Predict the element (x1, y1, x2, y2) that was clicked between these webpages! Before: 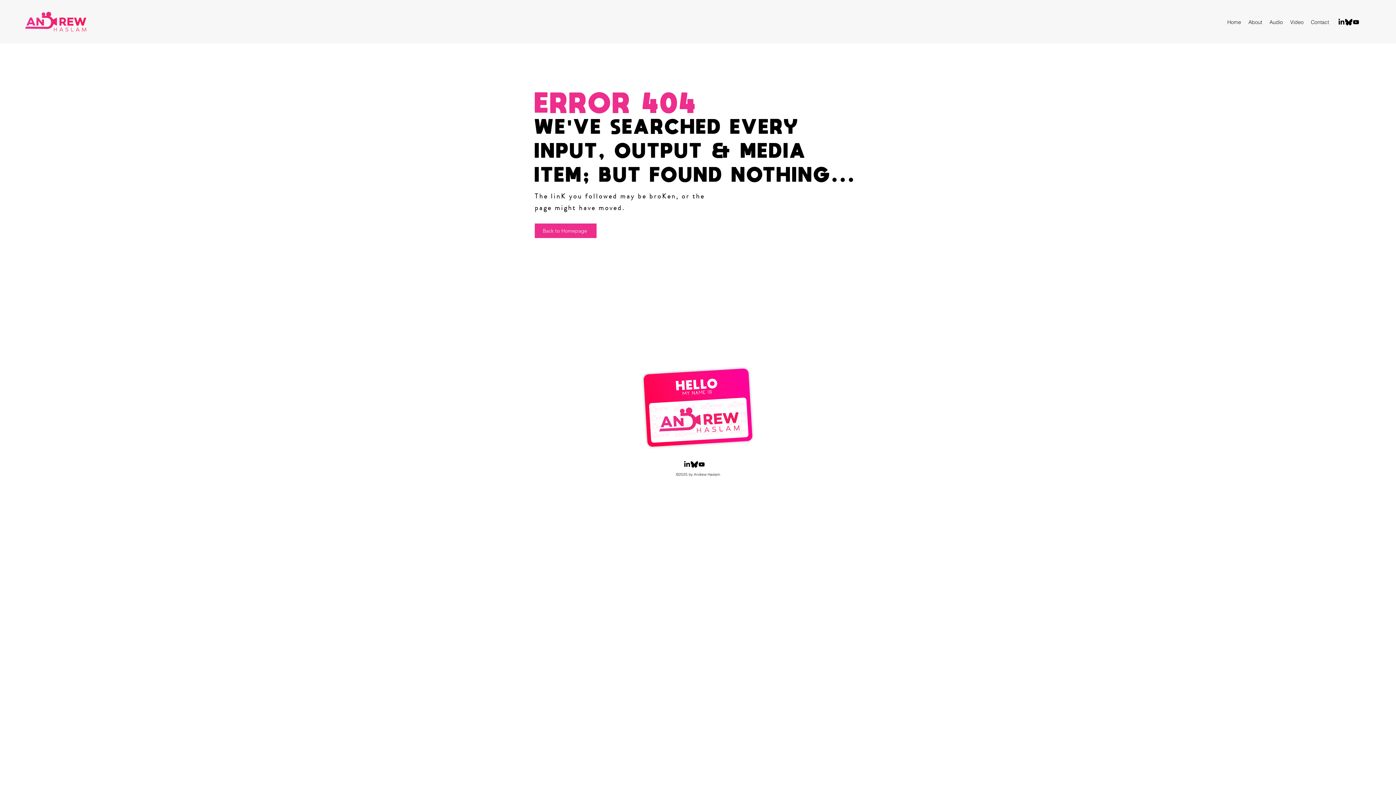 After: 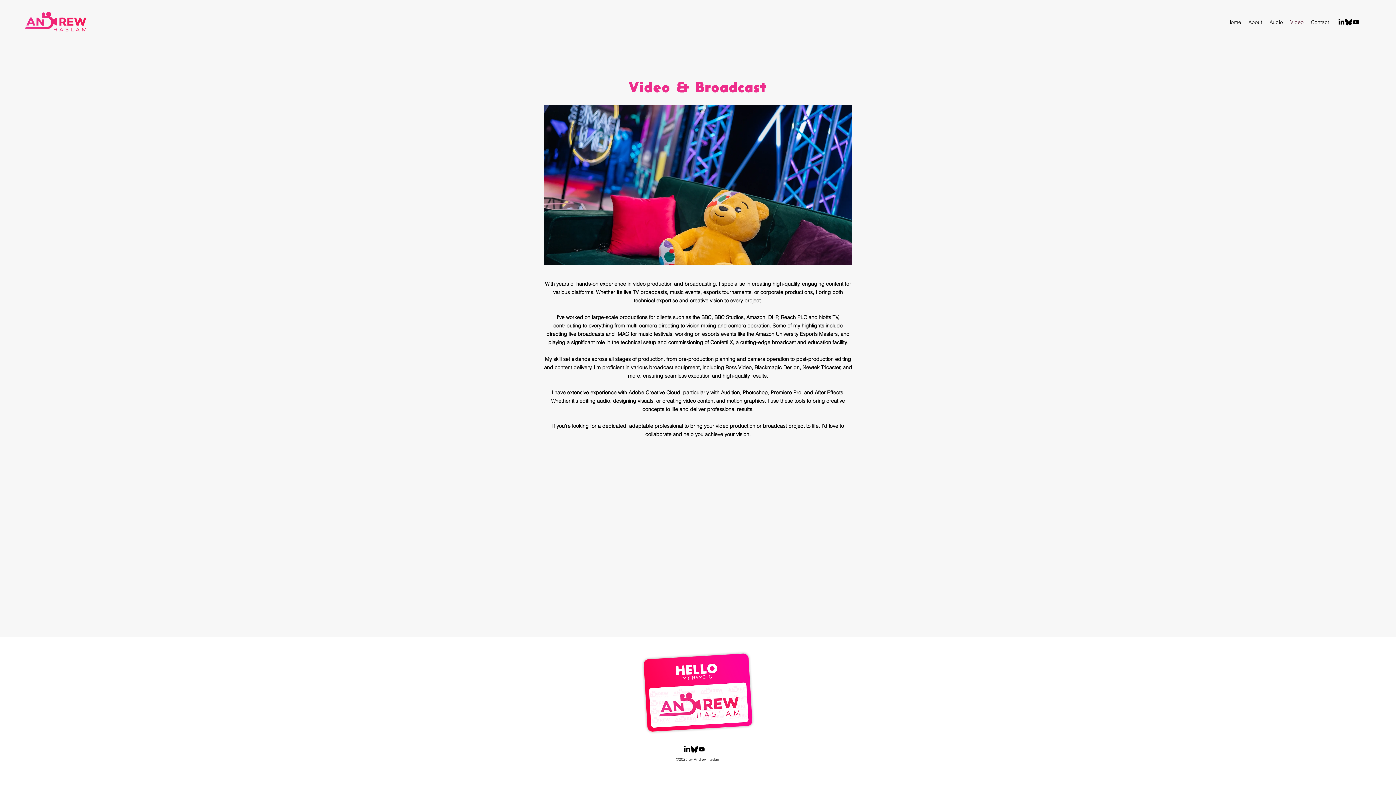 Action: bbox: (1286, 16, 1307, 27) label: Video